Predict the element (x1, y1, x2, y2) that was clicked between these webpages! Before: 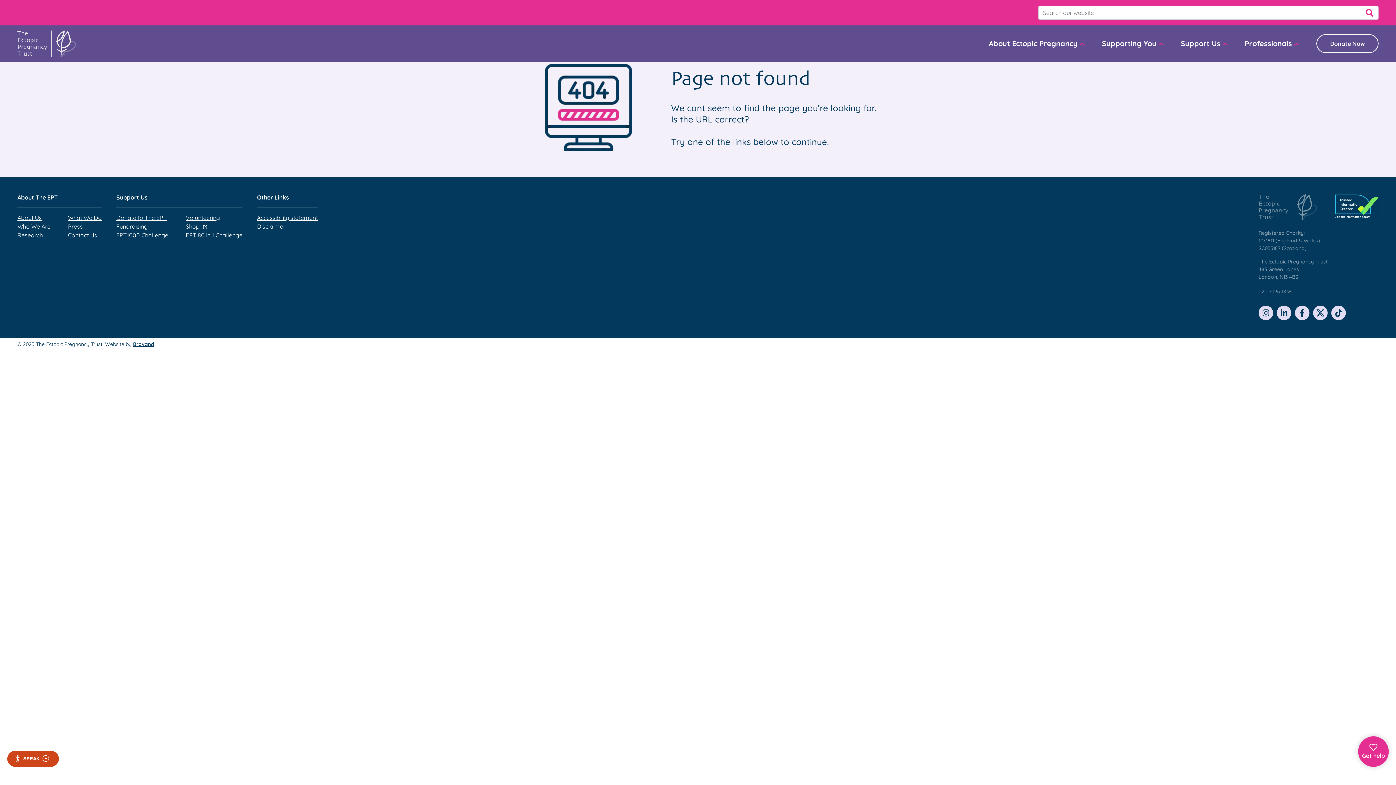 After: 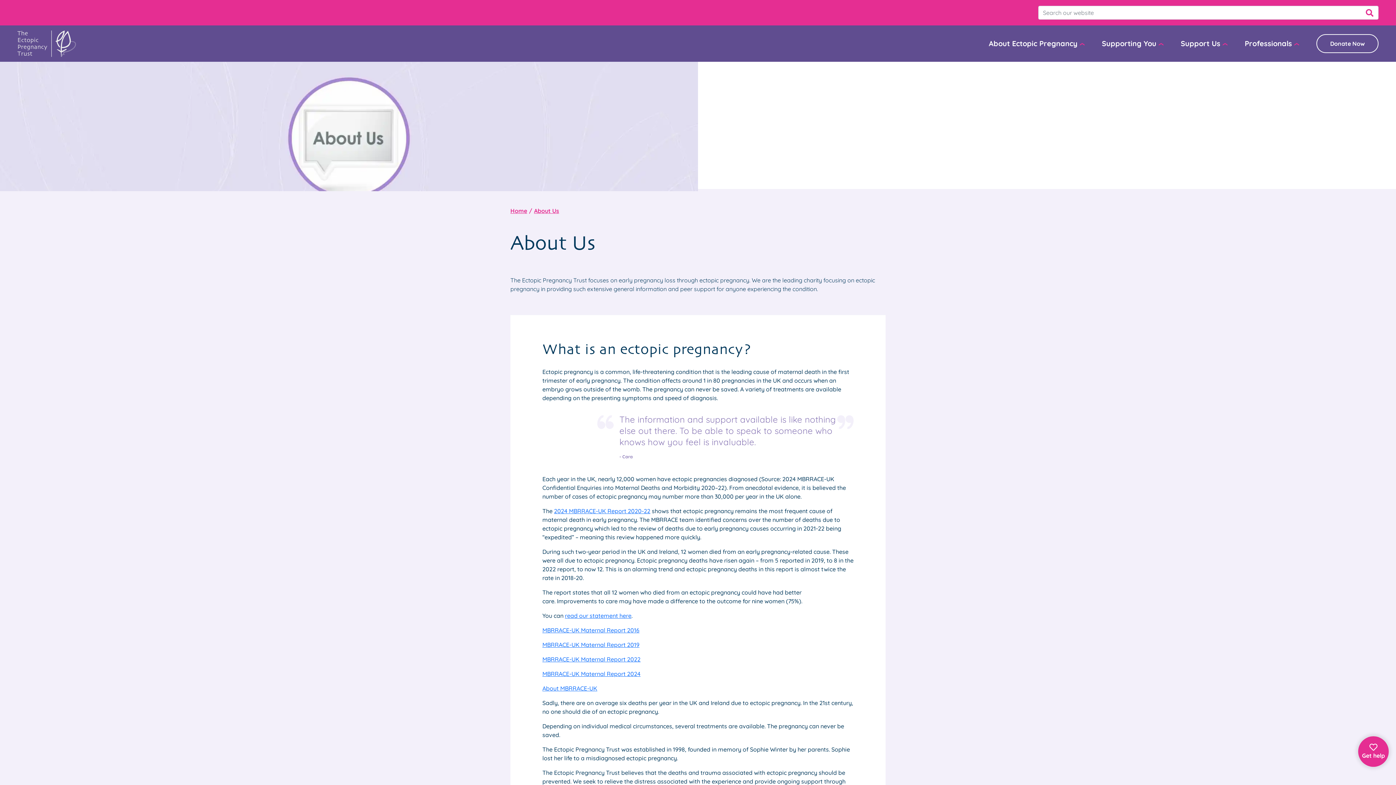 Action: label: About Us bbox: (17, 213, 41, 222)